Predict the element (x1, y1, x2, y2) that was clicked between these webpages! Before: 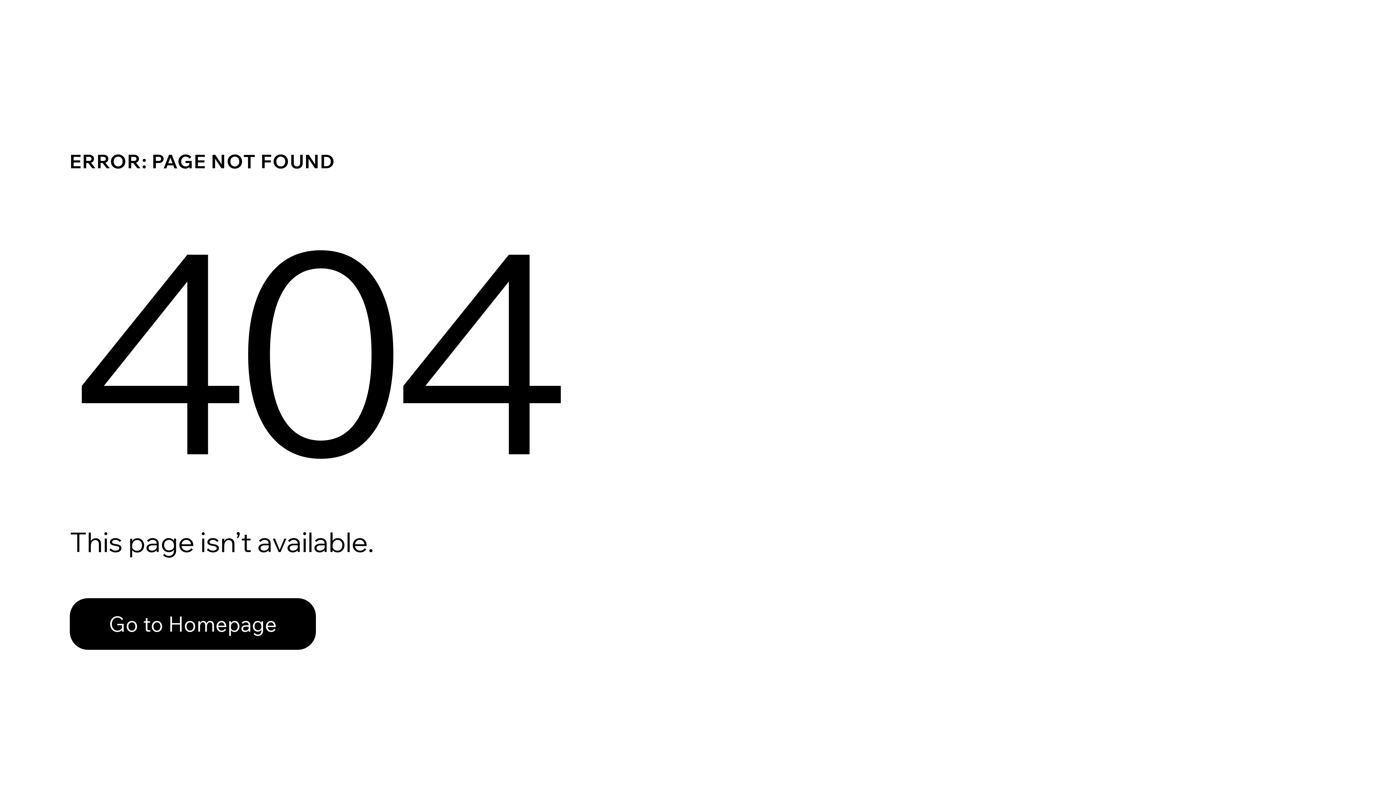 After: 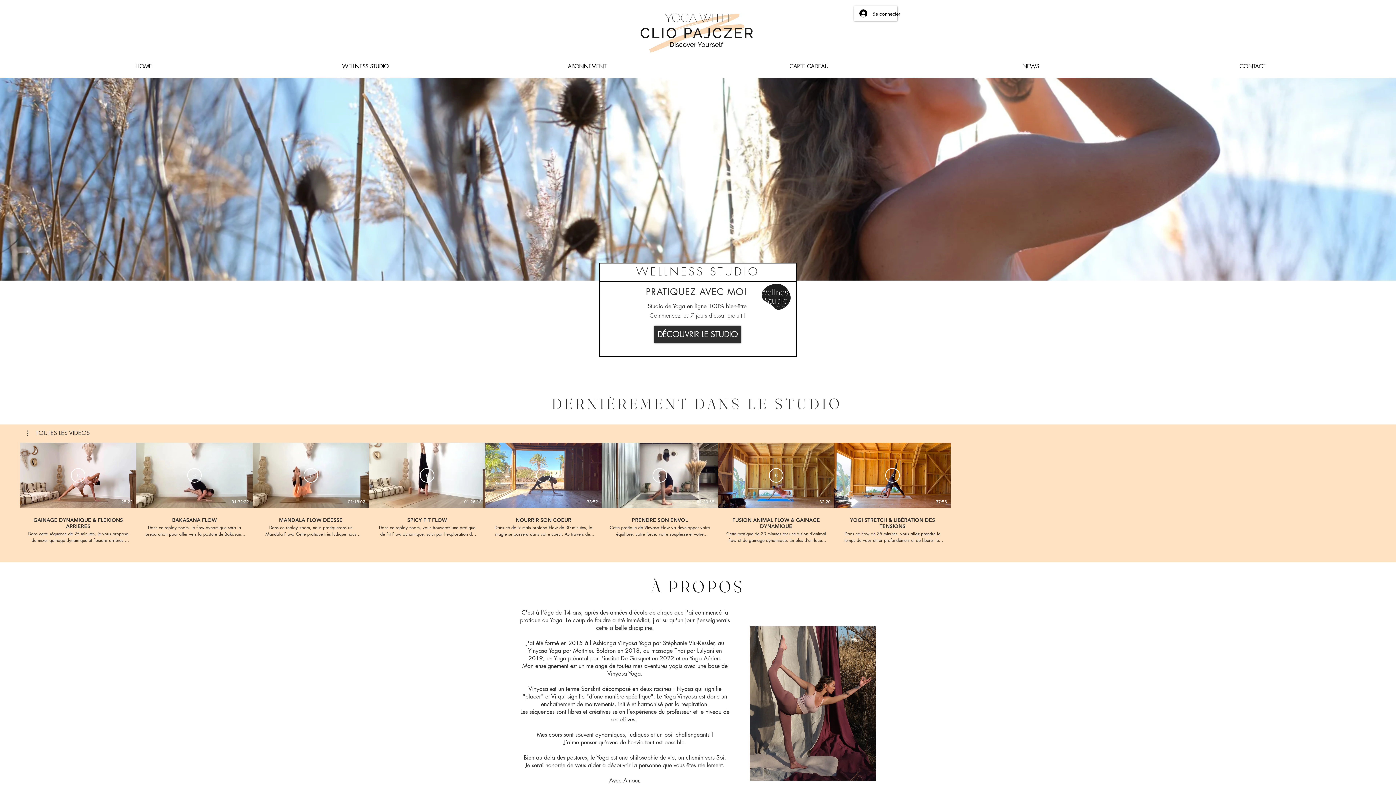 Action: label: Go to Homepage bbox: (69, 582, 768, 659)